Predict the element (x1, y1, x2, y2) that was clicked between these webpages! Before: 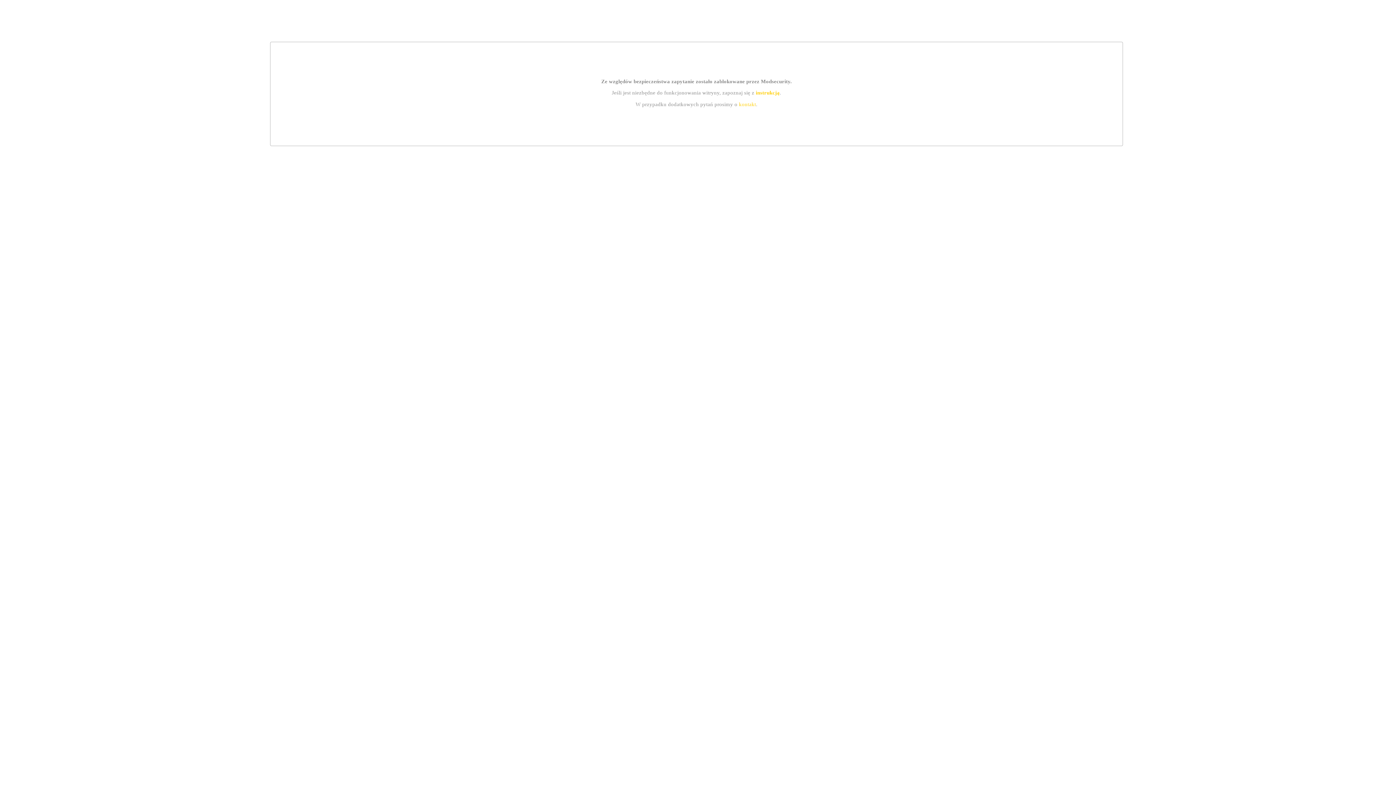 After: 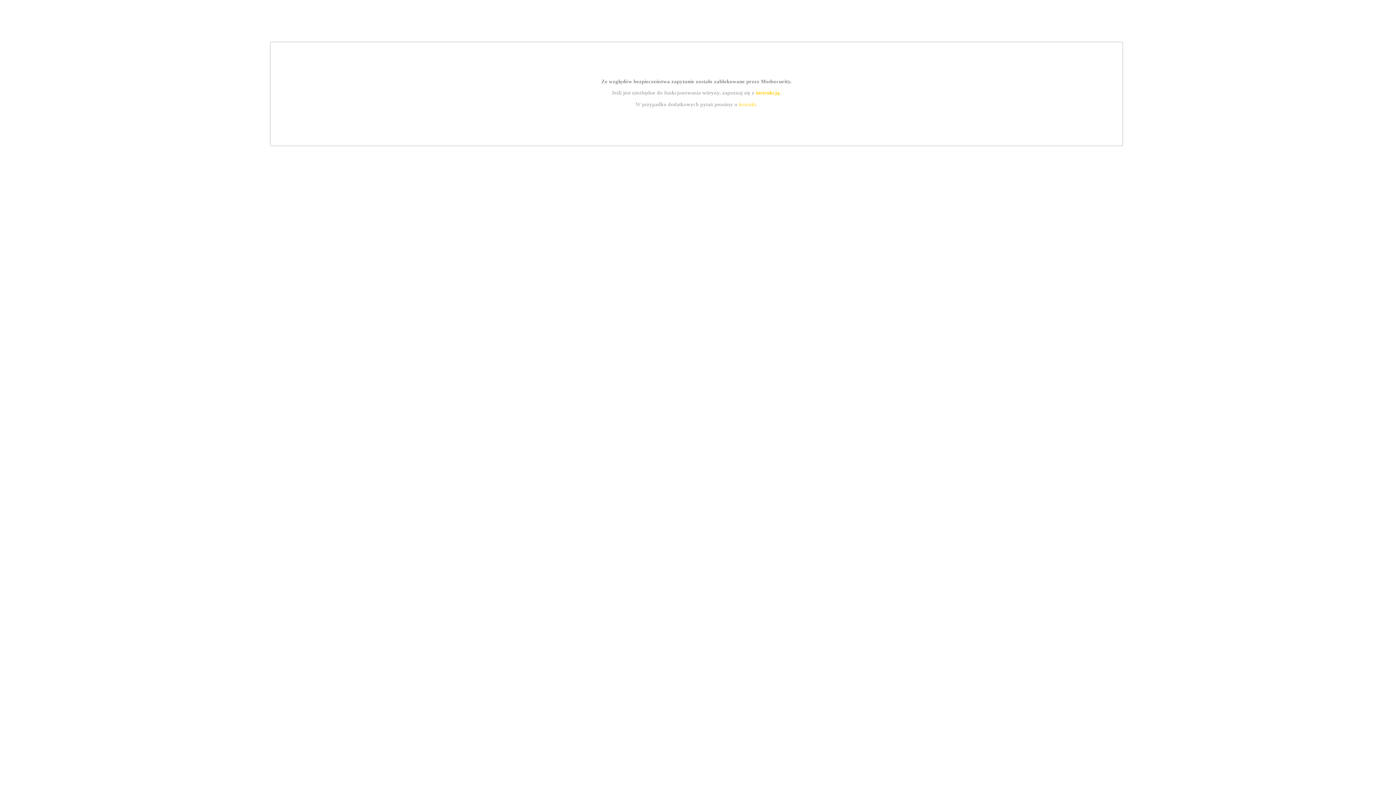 Action: label: kontakt bbox: (739, 101, 756, 107)